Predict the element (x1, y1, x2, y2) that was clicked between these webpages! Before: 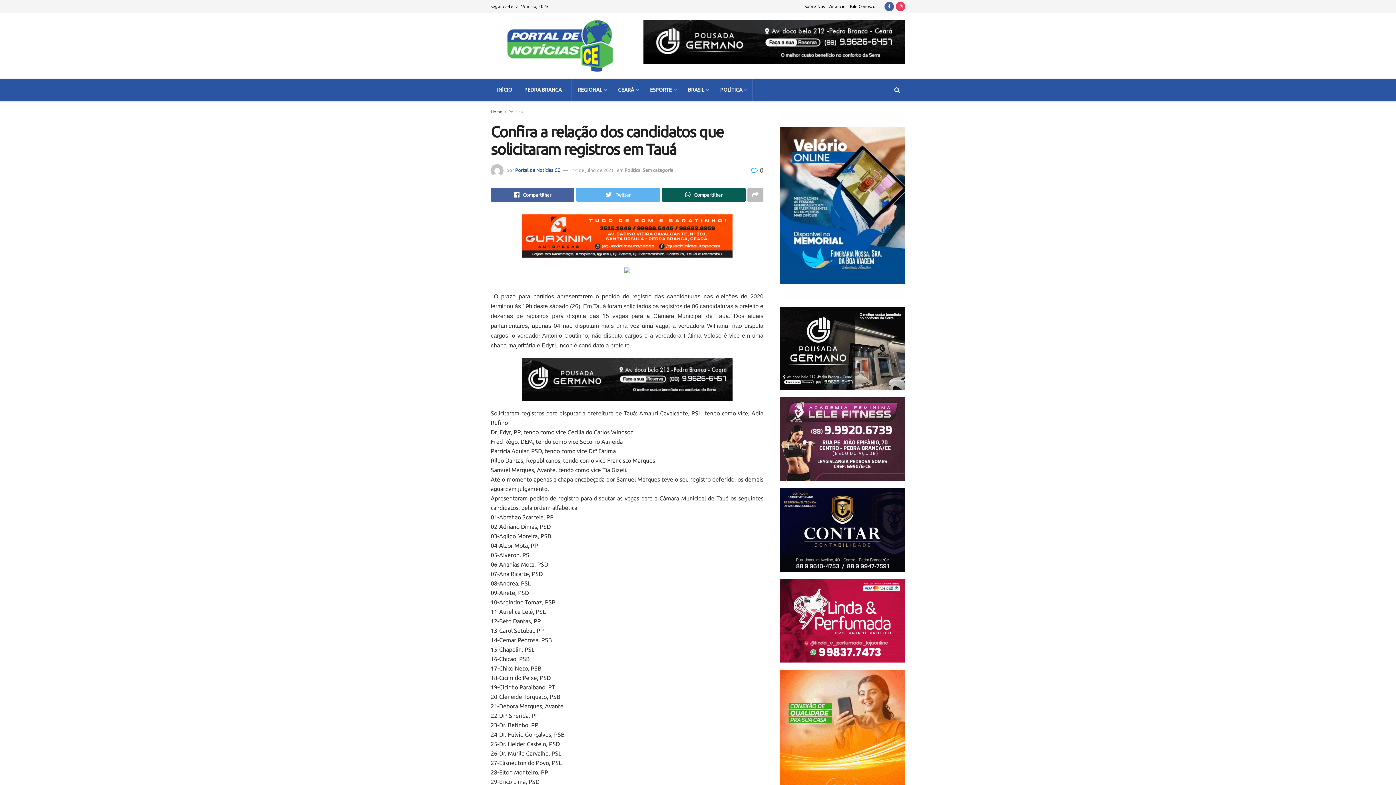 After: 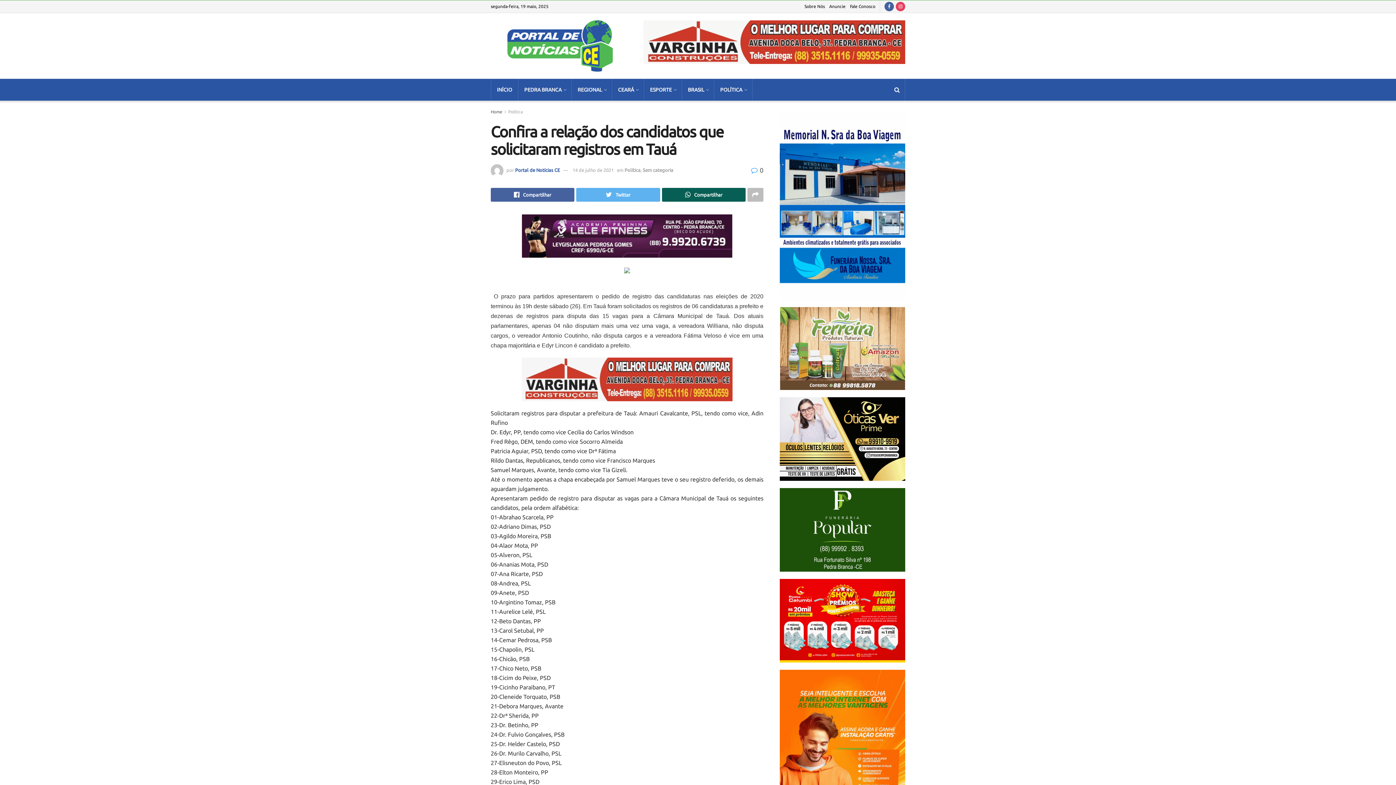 Action: label: 14 de julho de 2021 bbox: (572, 167, 613, 172)